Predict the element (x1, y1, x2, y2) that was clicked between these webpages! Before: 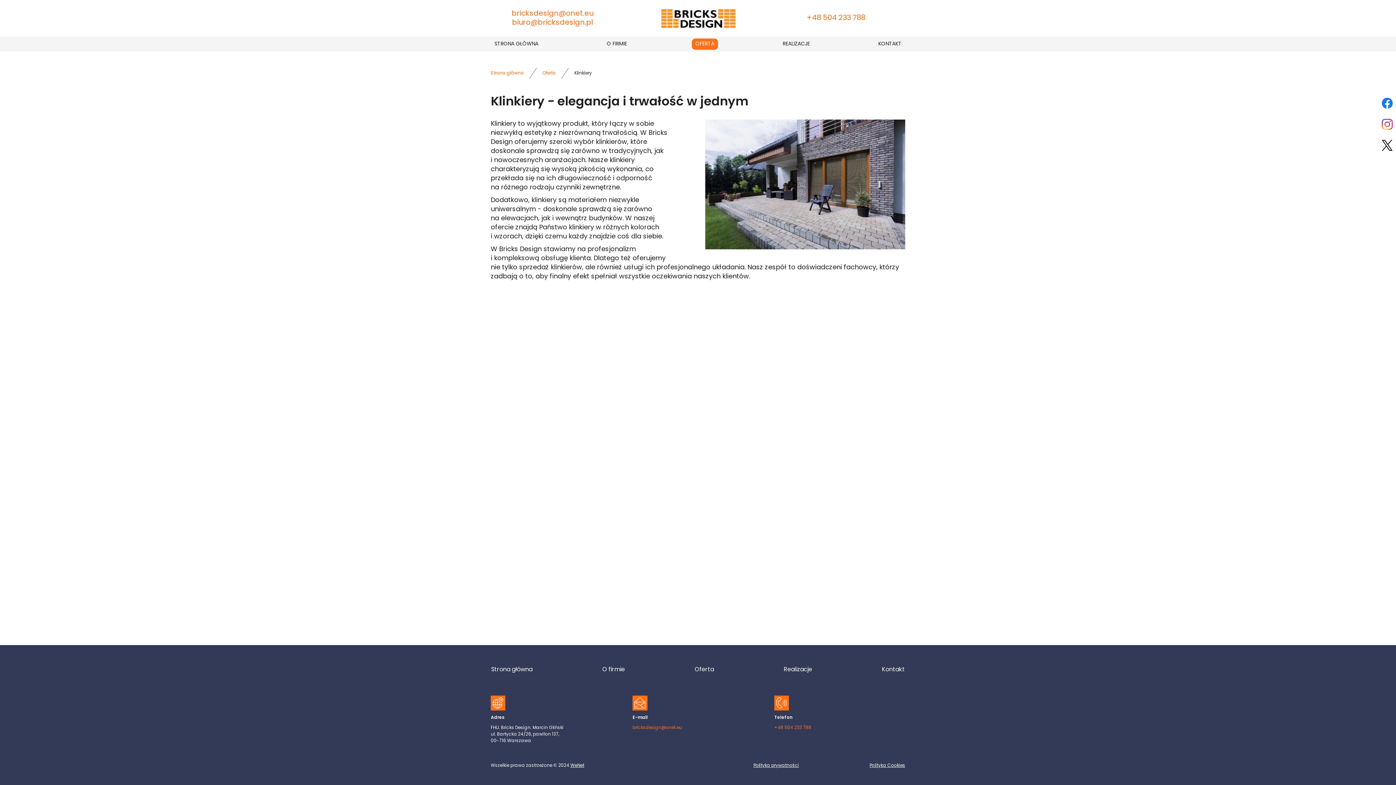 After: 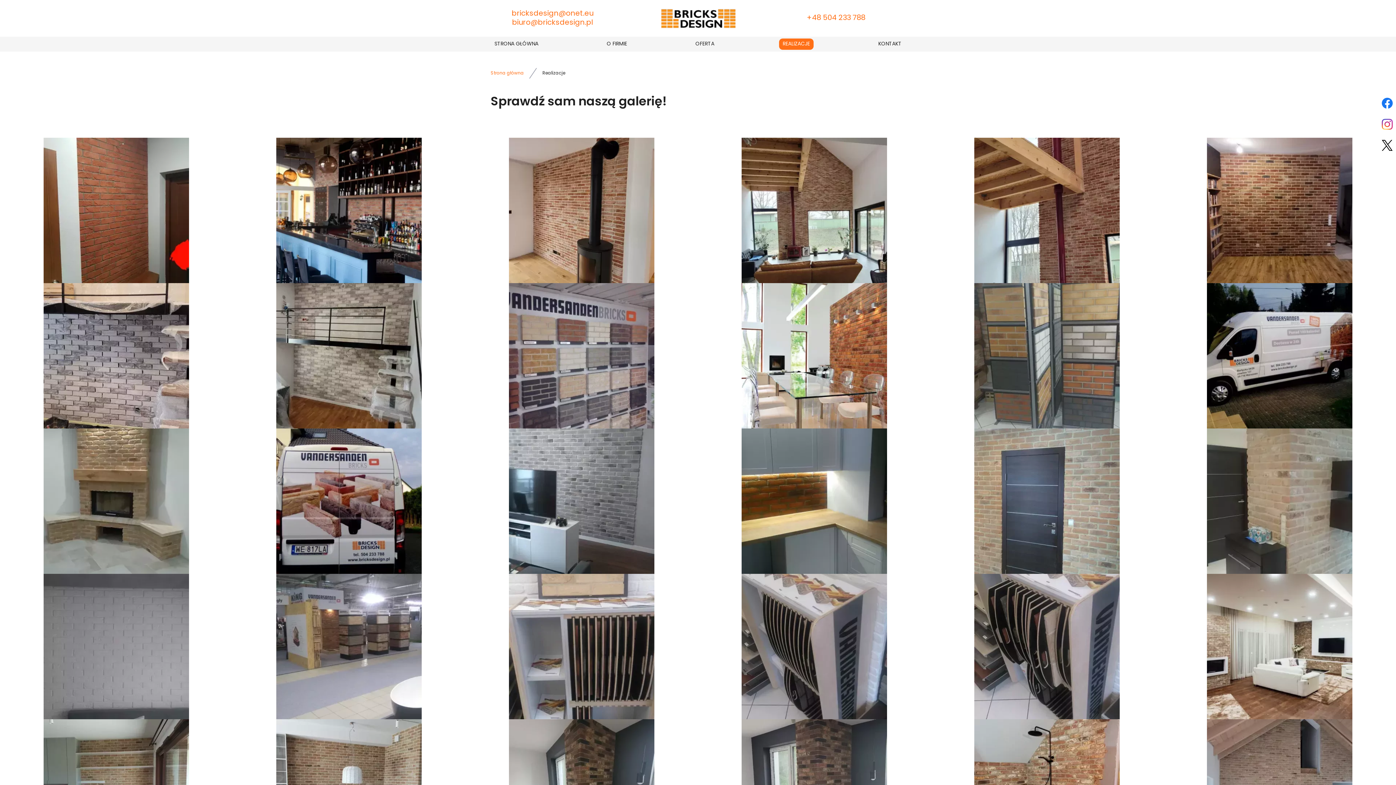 Action: bbox: (783, 661, 812, 677) label: Realizacje